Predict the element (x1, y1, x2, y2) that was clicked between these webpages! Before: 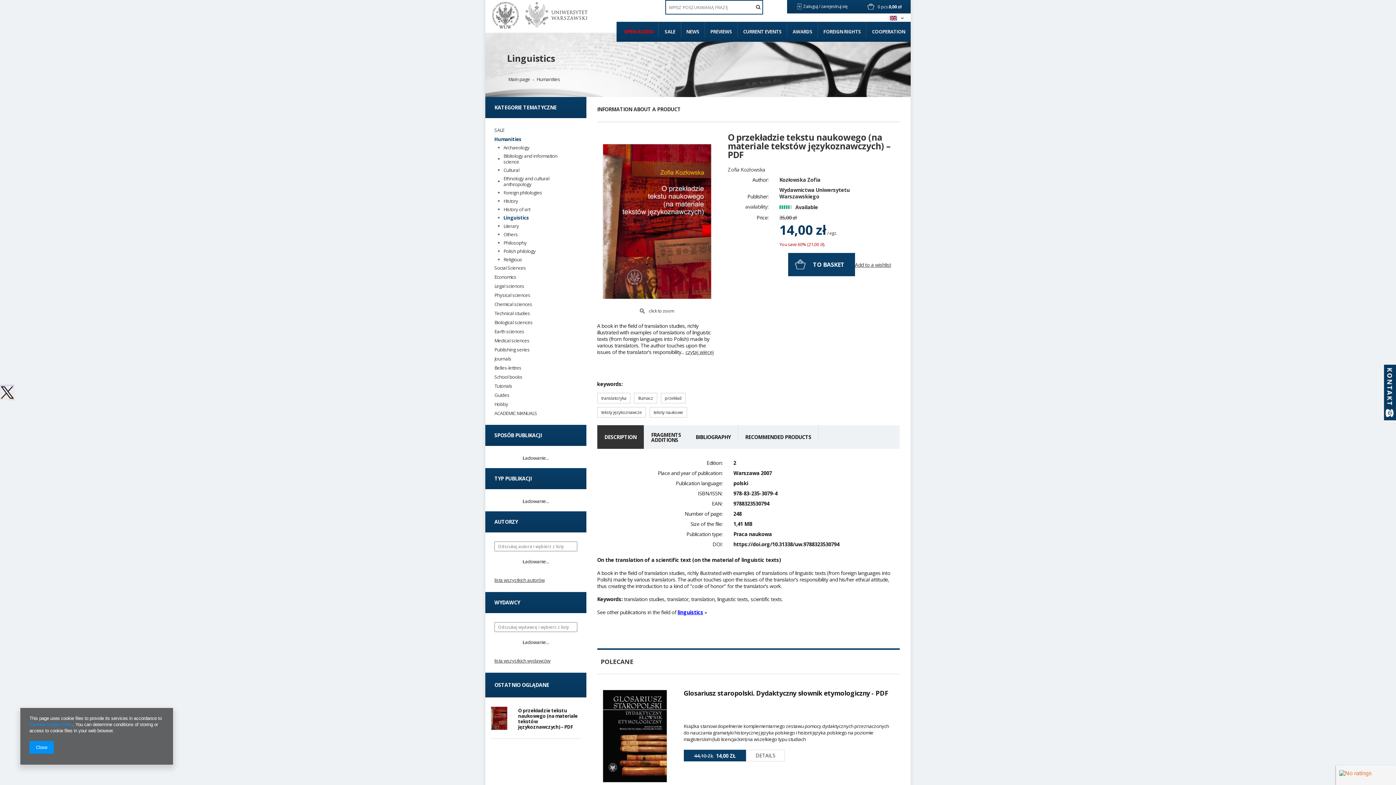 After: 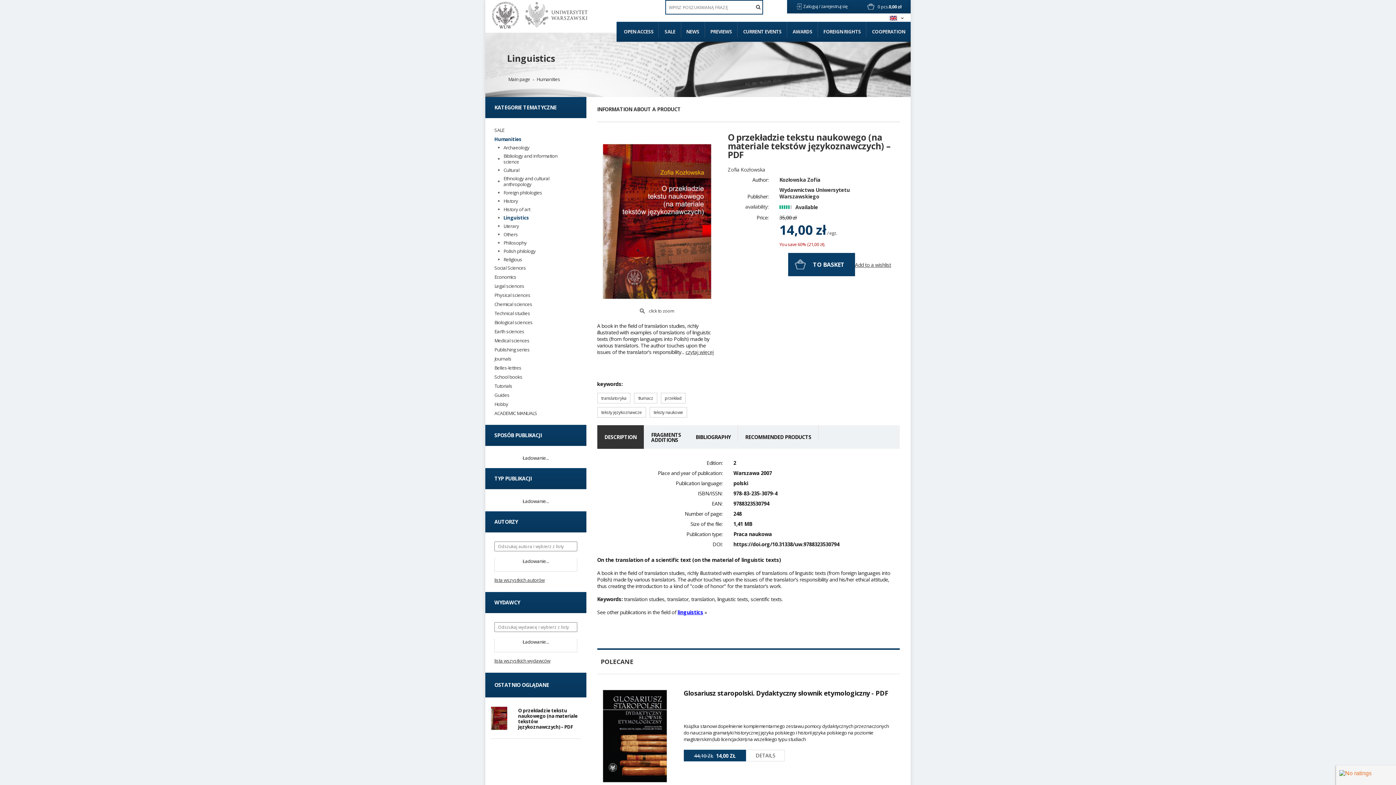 Action: bbox: (490, 706, 510, 731)